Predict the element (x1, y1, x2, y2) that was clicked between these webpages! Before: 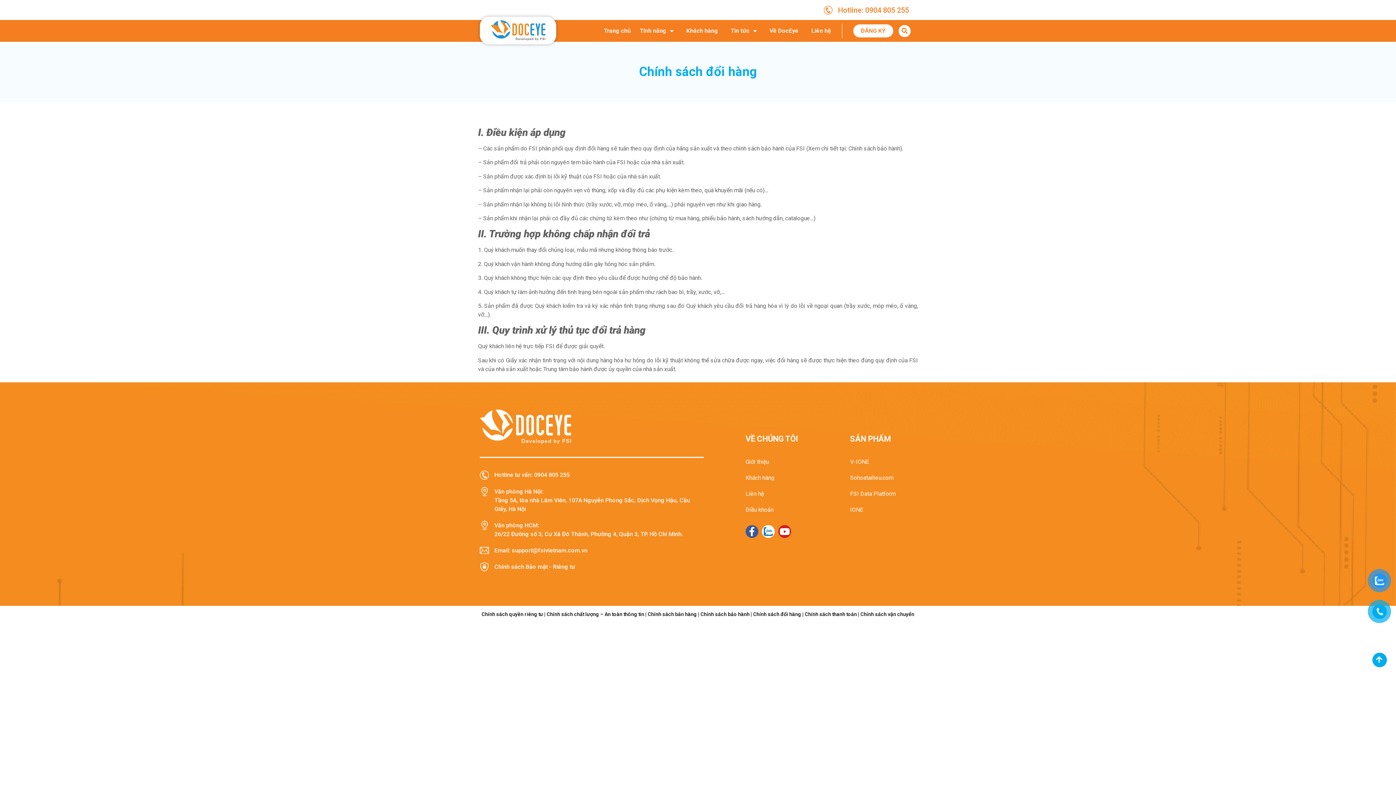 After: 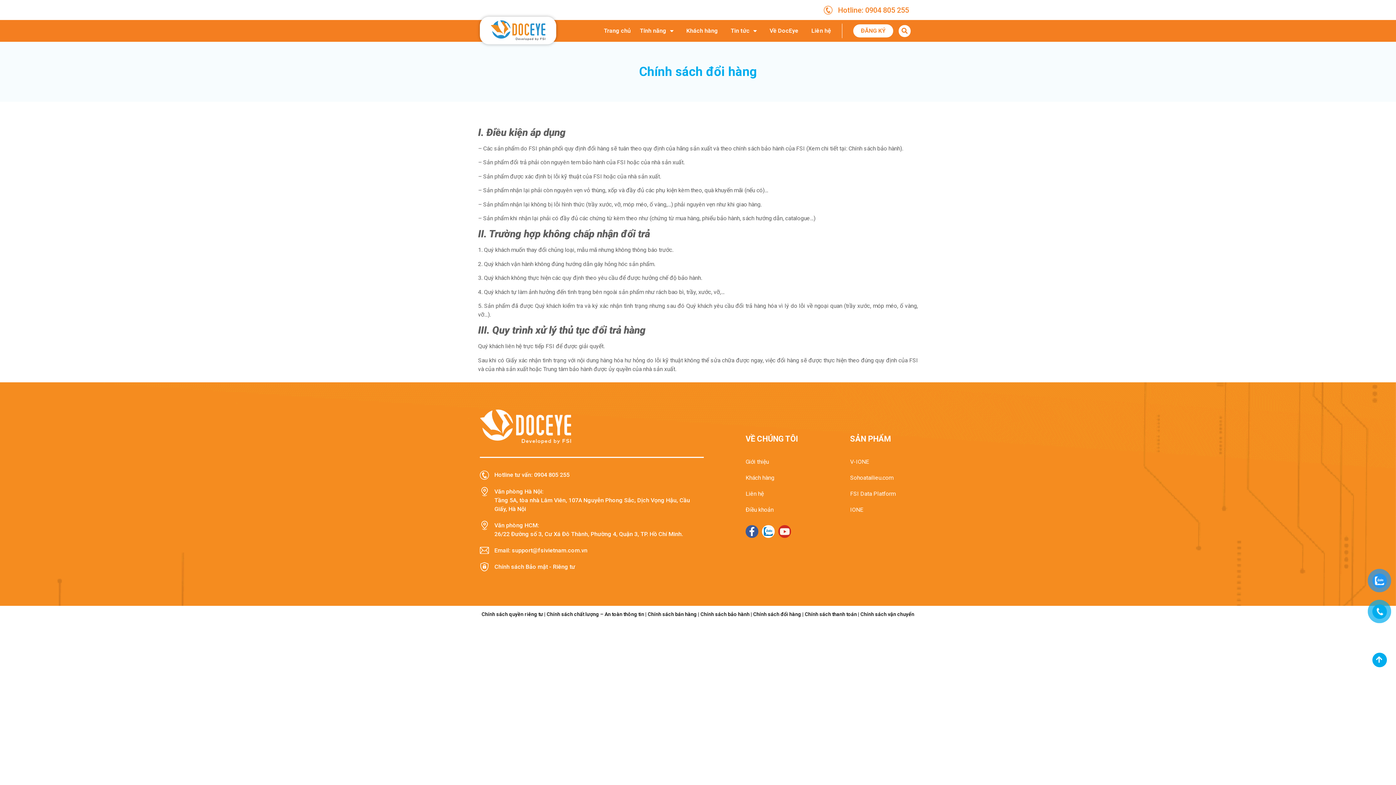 Action: label: Youtube bbox: (778, 525, 791, 538)